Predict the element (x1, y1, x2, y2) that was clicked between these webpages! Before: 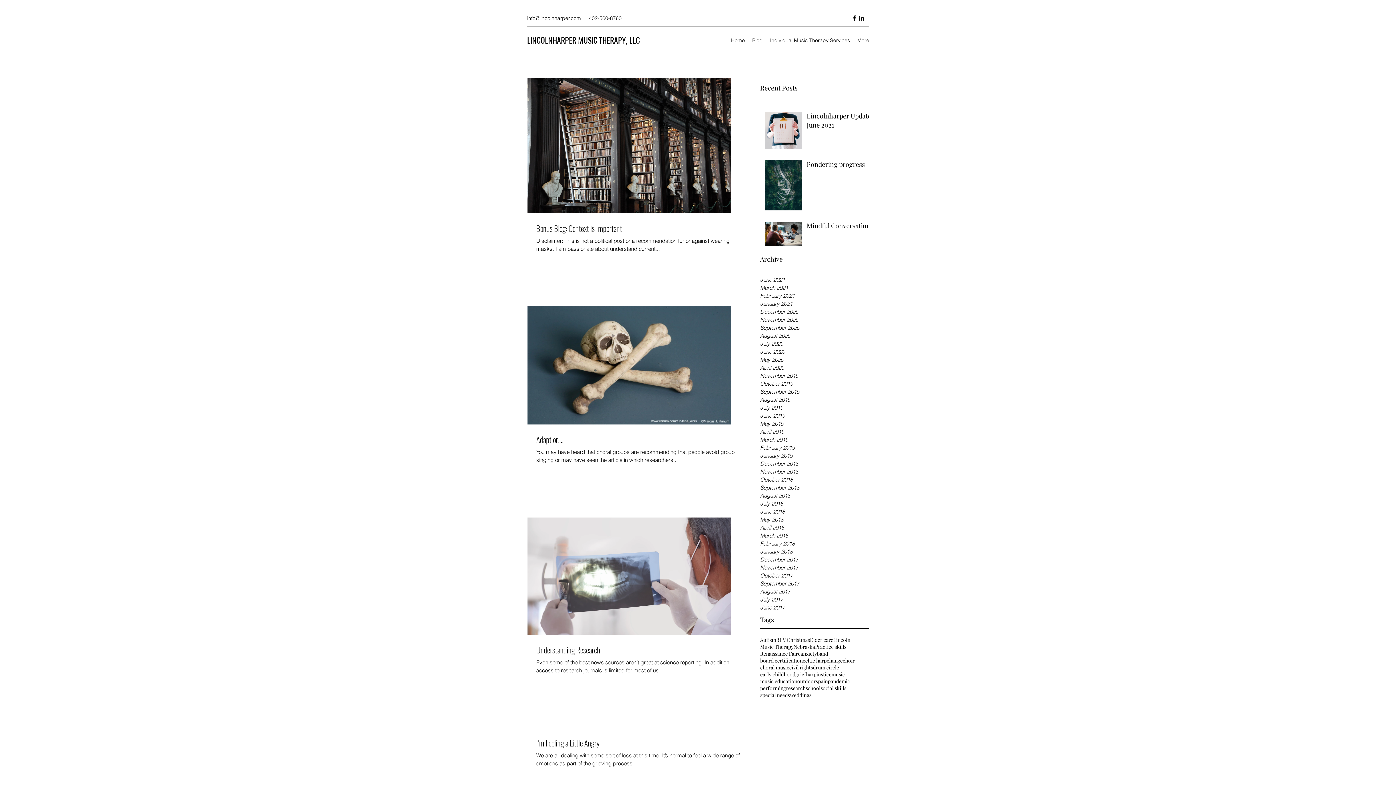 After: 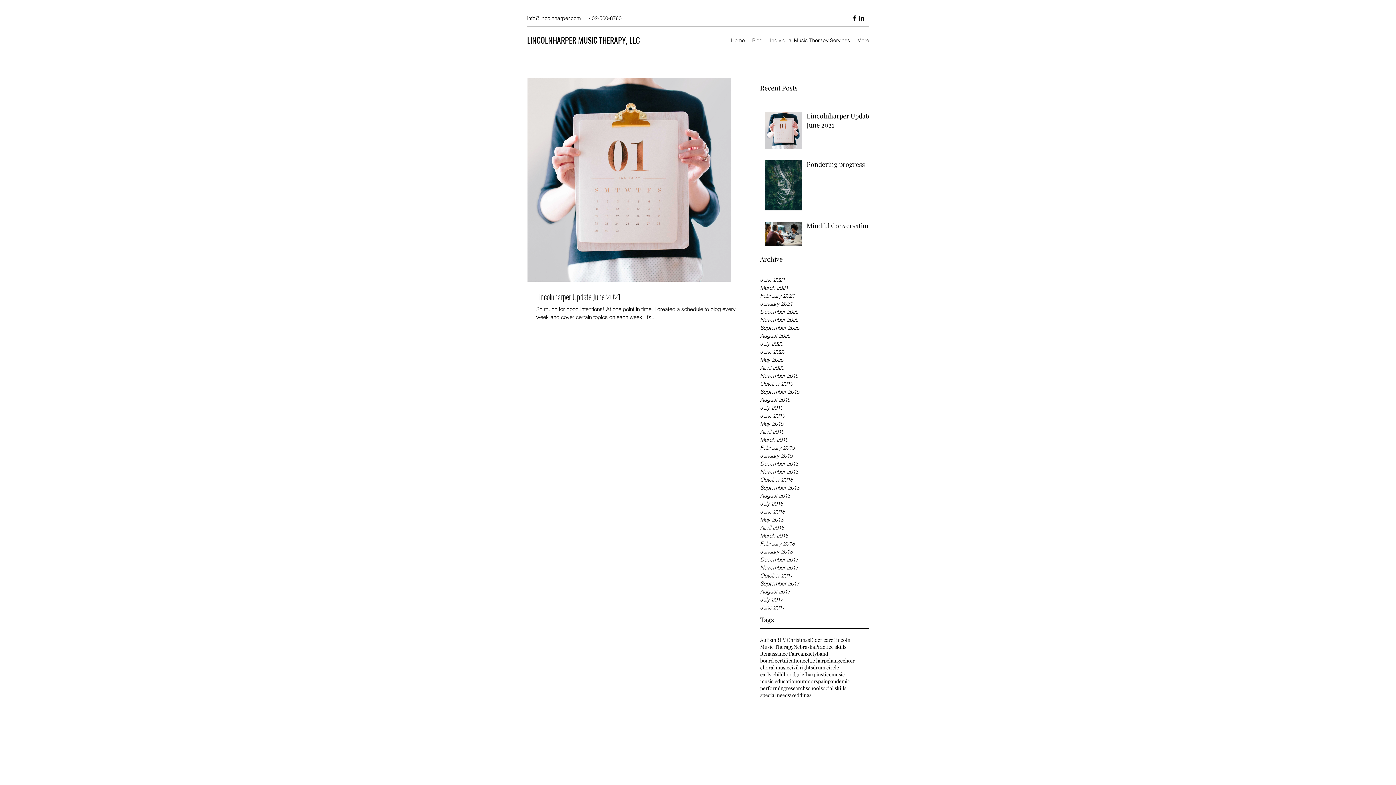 Action: label: June 2021 bbox: (760, 276, 869, 284)